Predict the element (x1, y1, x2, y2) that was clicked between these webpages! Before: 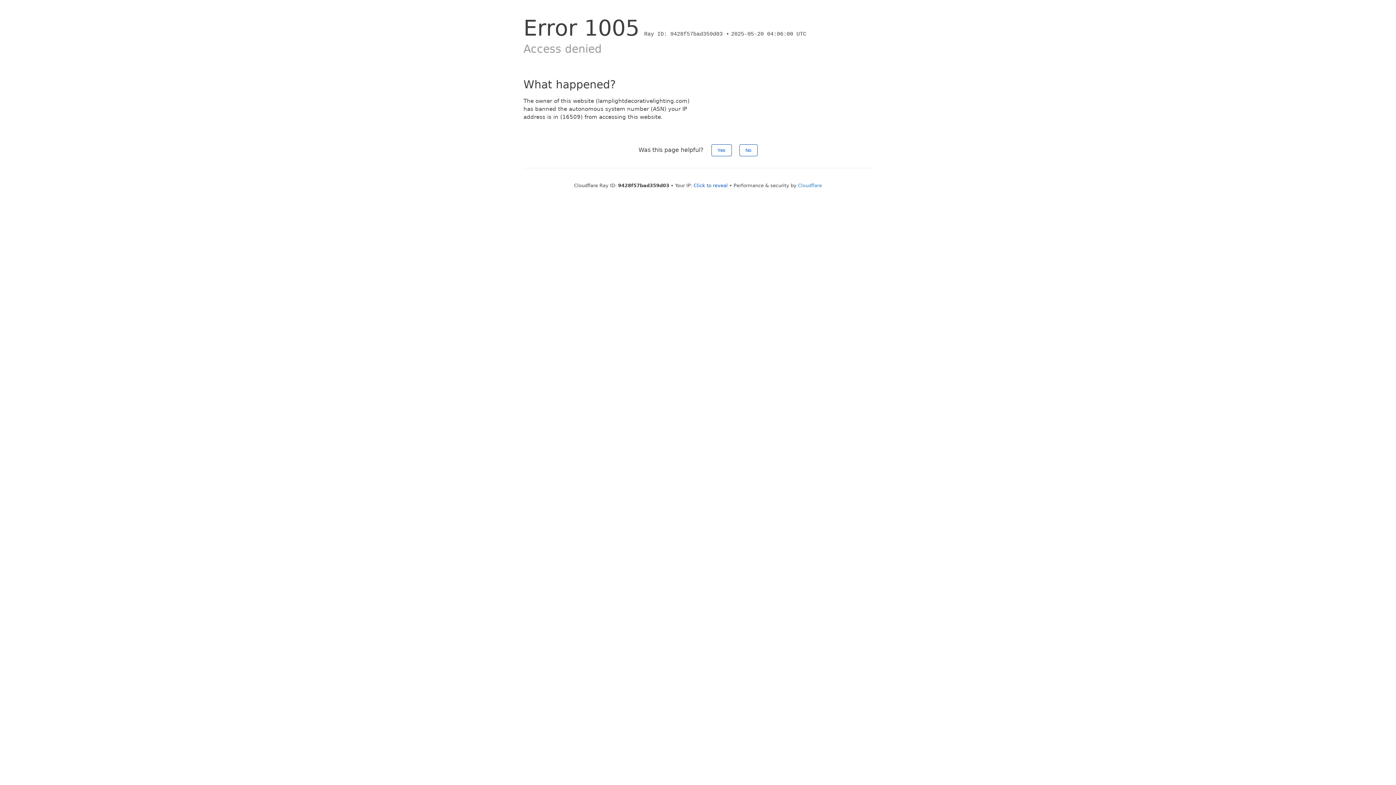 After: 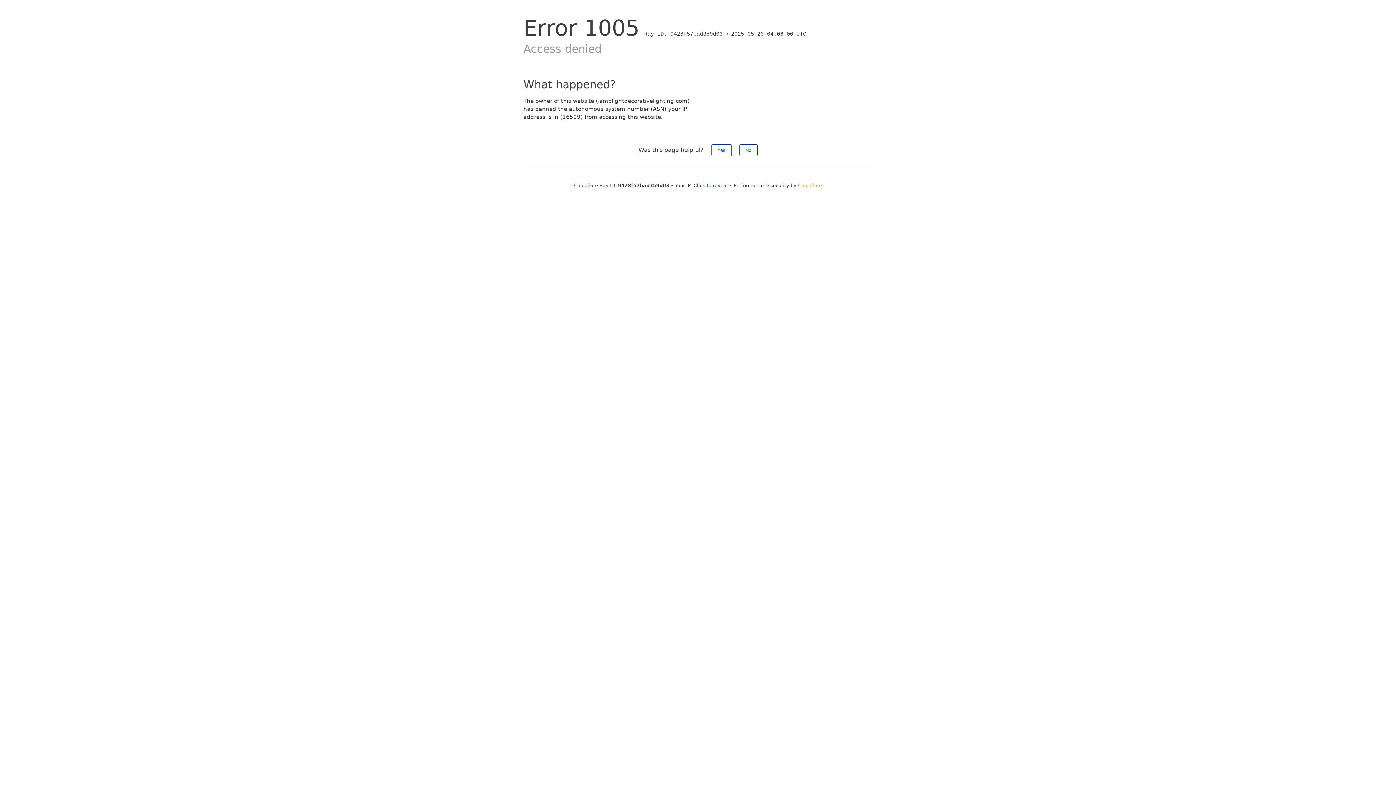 Action: label: Cloudflare bbox: (798, 182, 822, 188)